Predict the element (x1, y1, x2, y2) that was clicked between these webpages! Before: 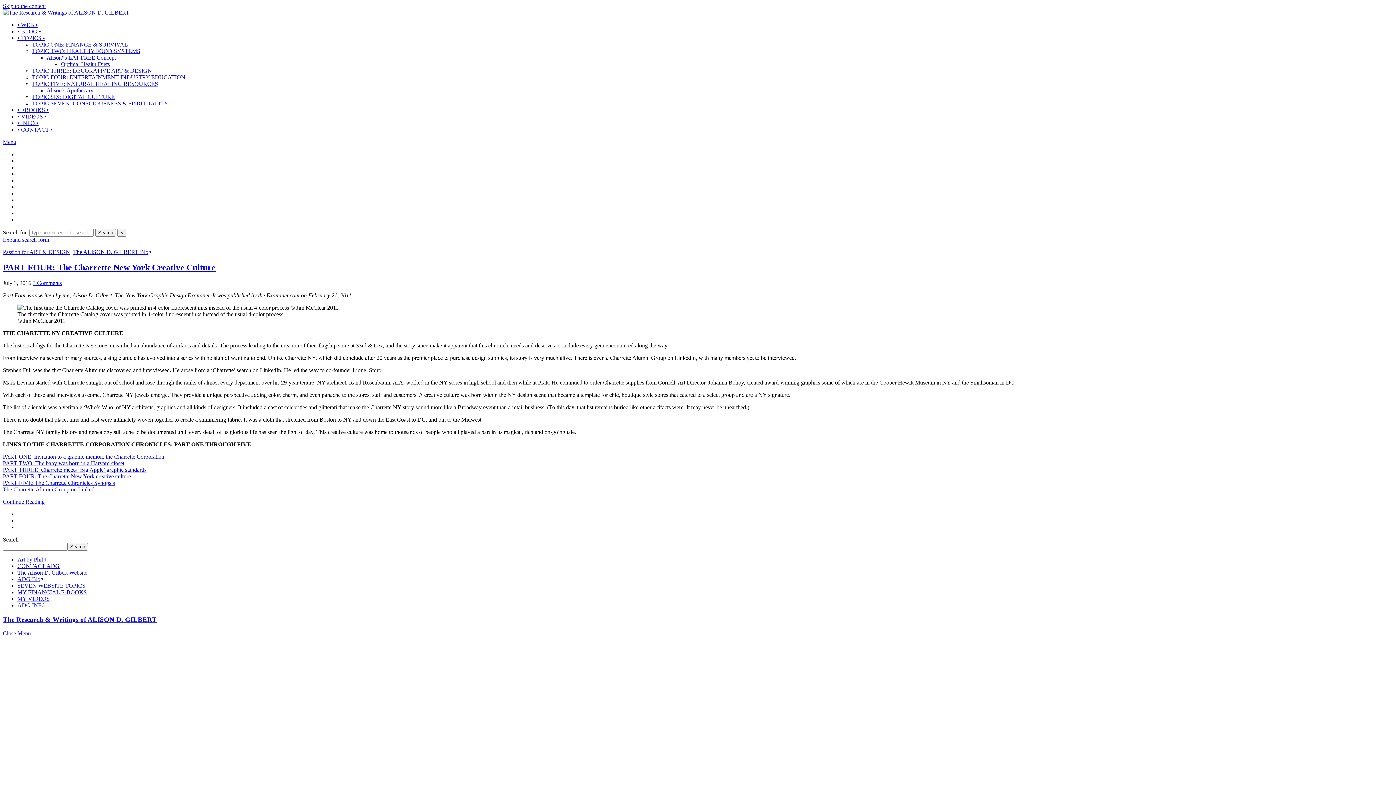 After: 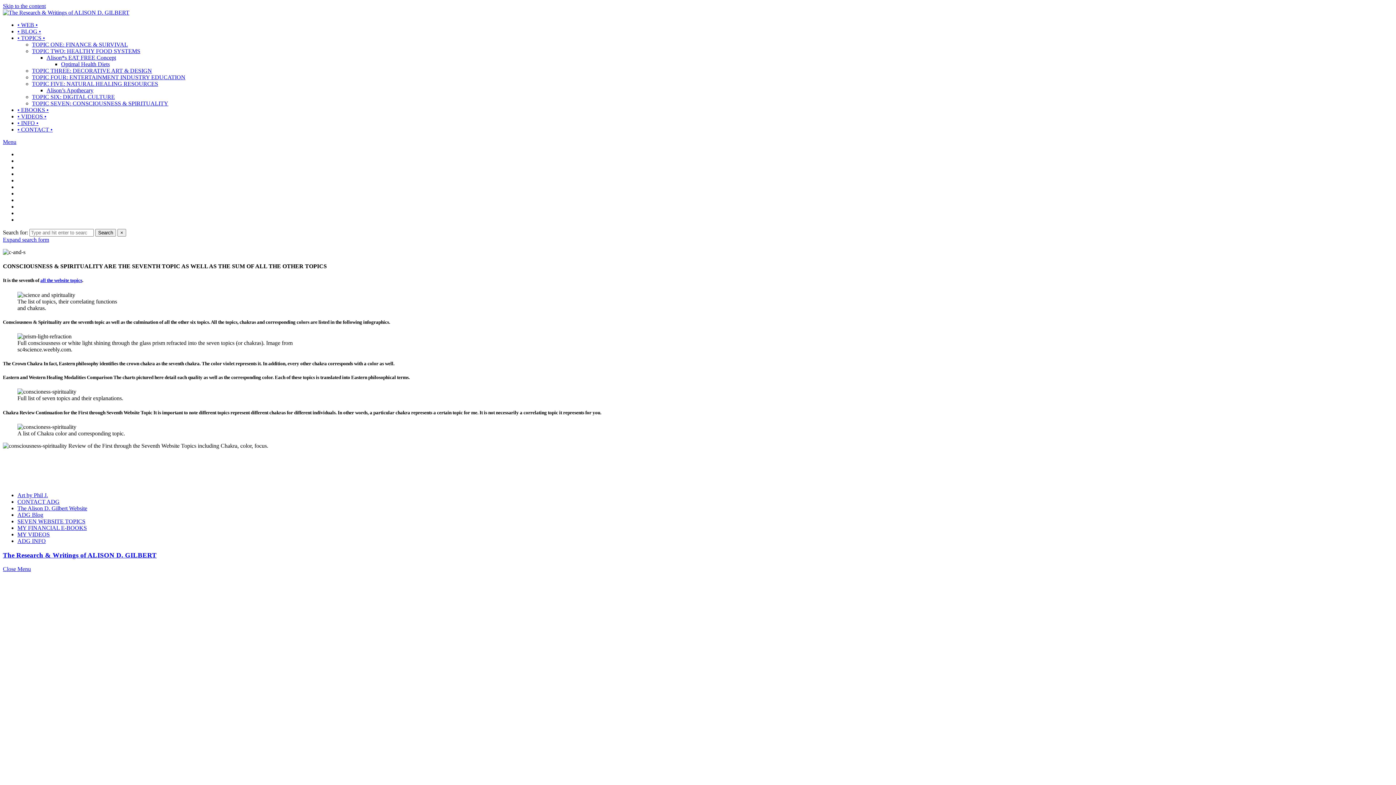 Action: label: TOPIC SEVEN: CONSCIOUSNESS & SPIRITUALITY bbox: (32, 100, 168, 106)